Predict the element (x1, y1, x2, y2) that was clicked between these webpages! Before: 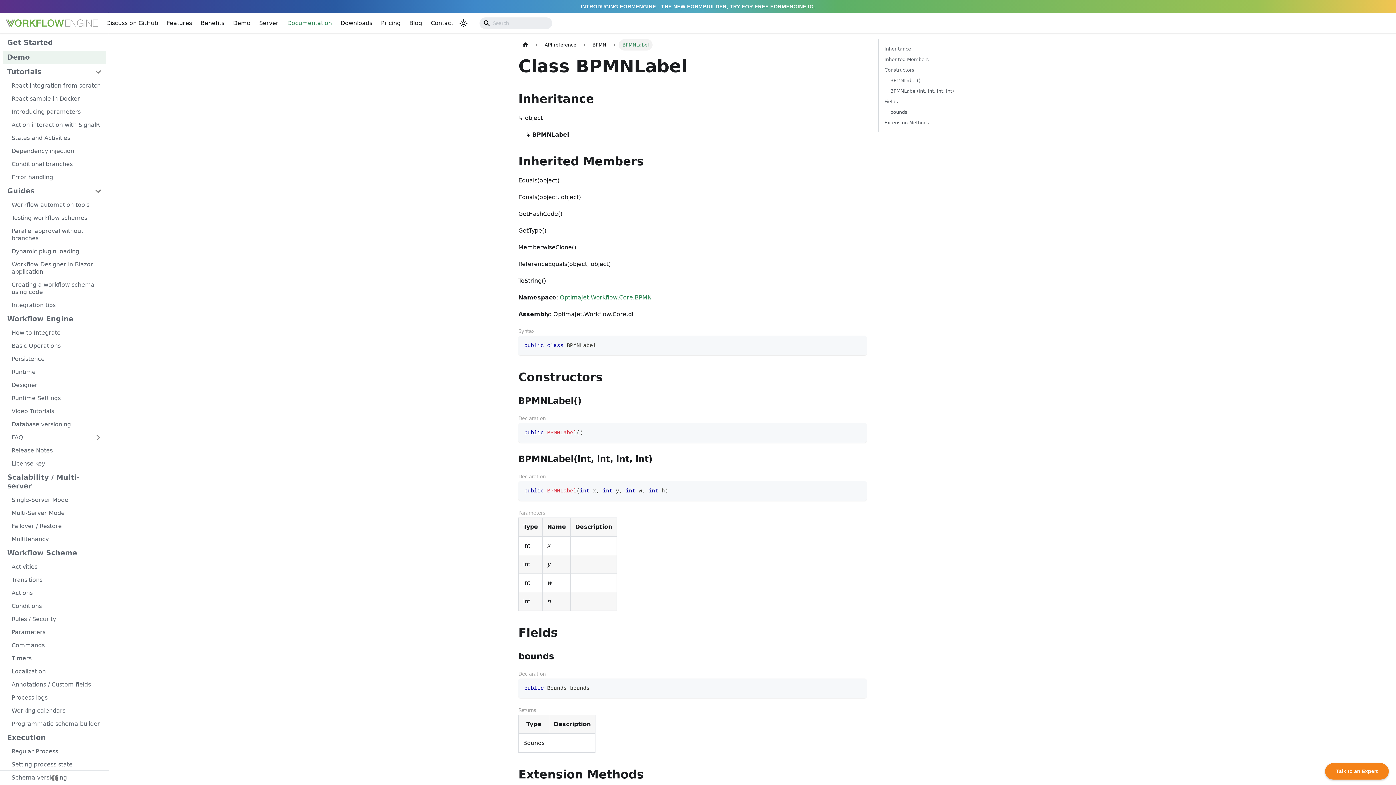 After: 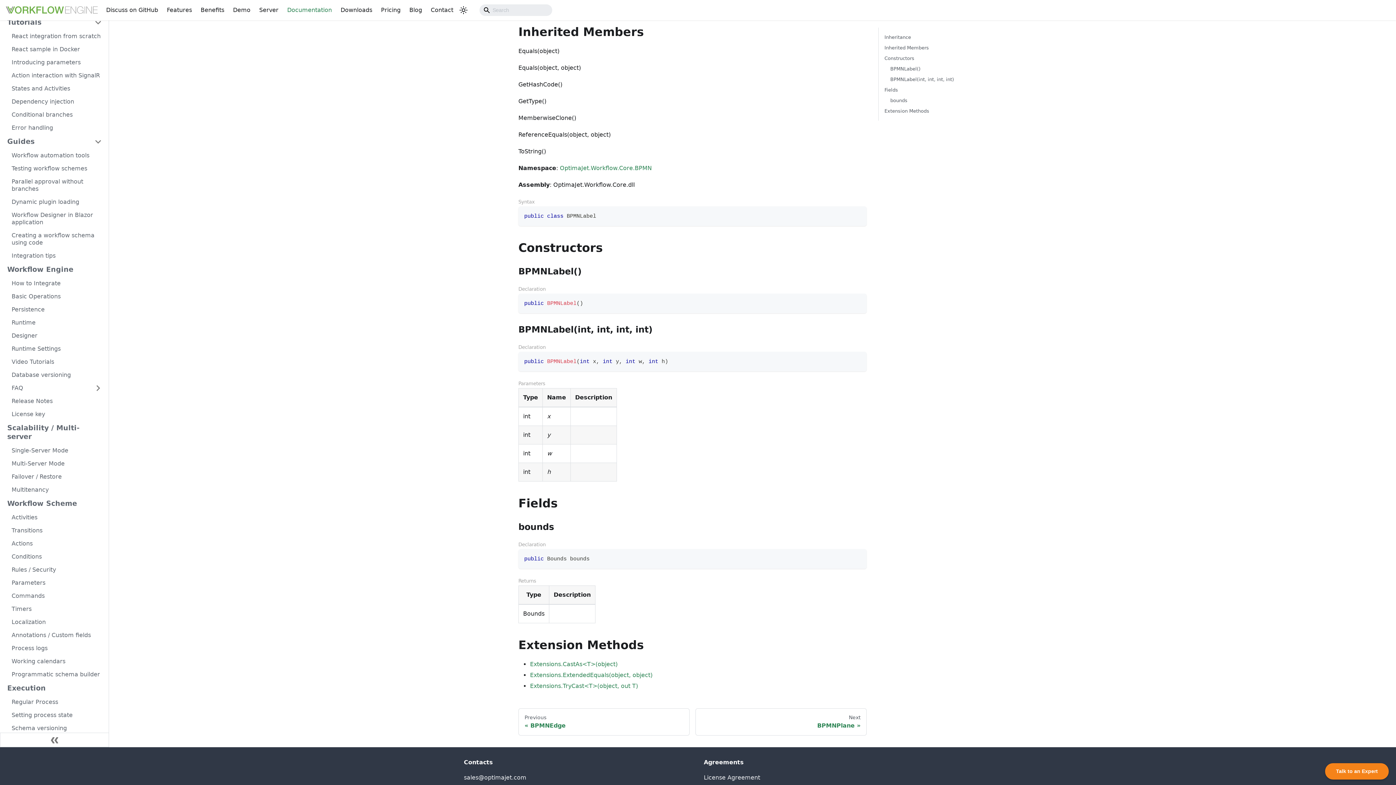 Action: bbox: (884, 55, 984, 63) label: Inherited Members